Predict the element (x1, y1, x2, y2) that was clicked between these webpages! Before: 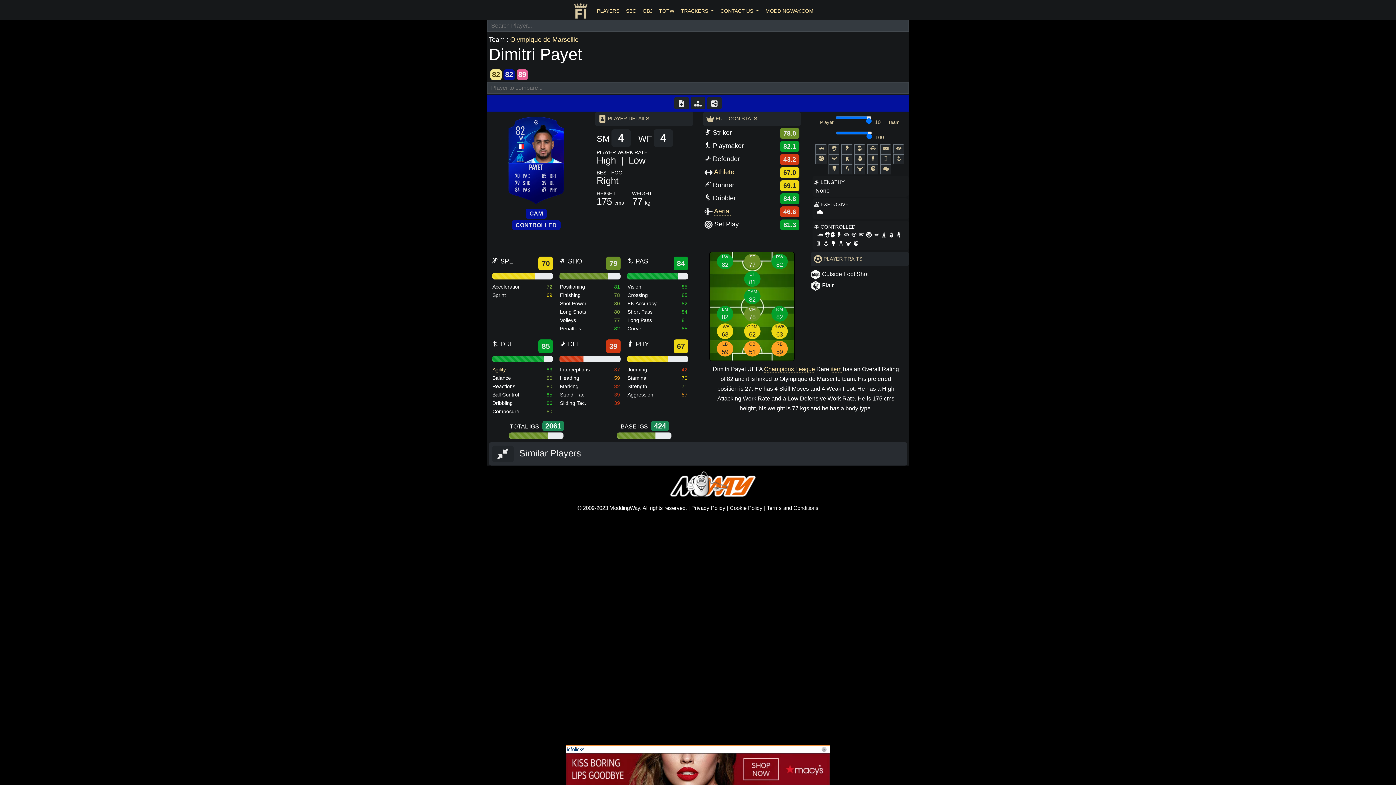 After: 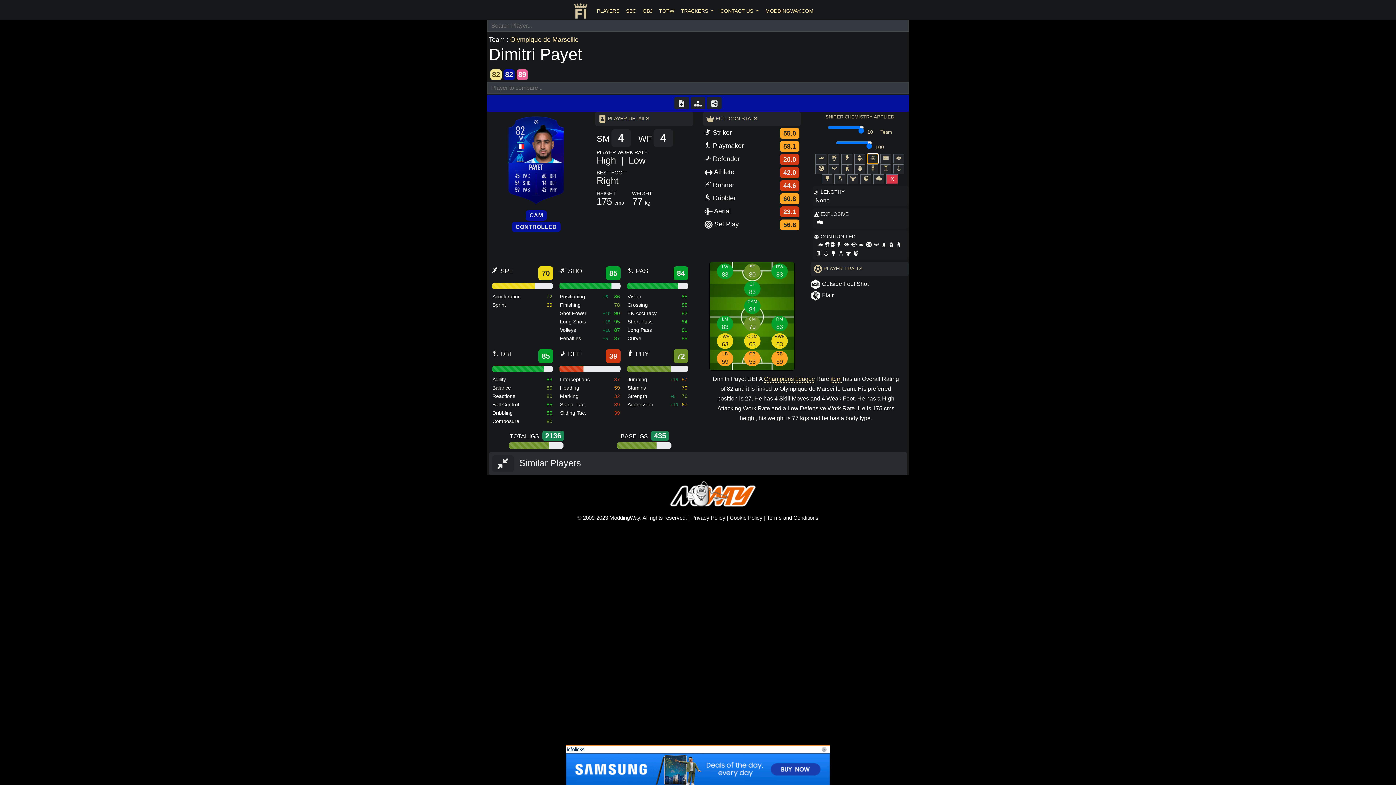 Action: bbox: (867, 143, 878, 154)